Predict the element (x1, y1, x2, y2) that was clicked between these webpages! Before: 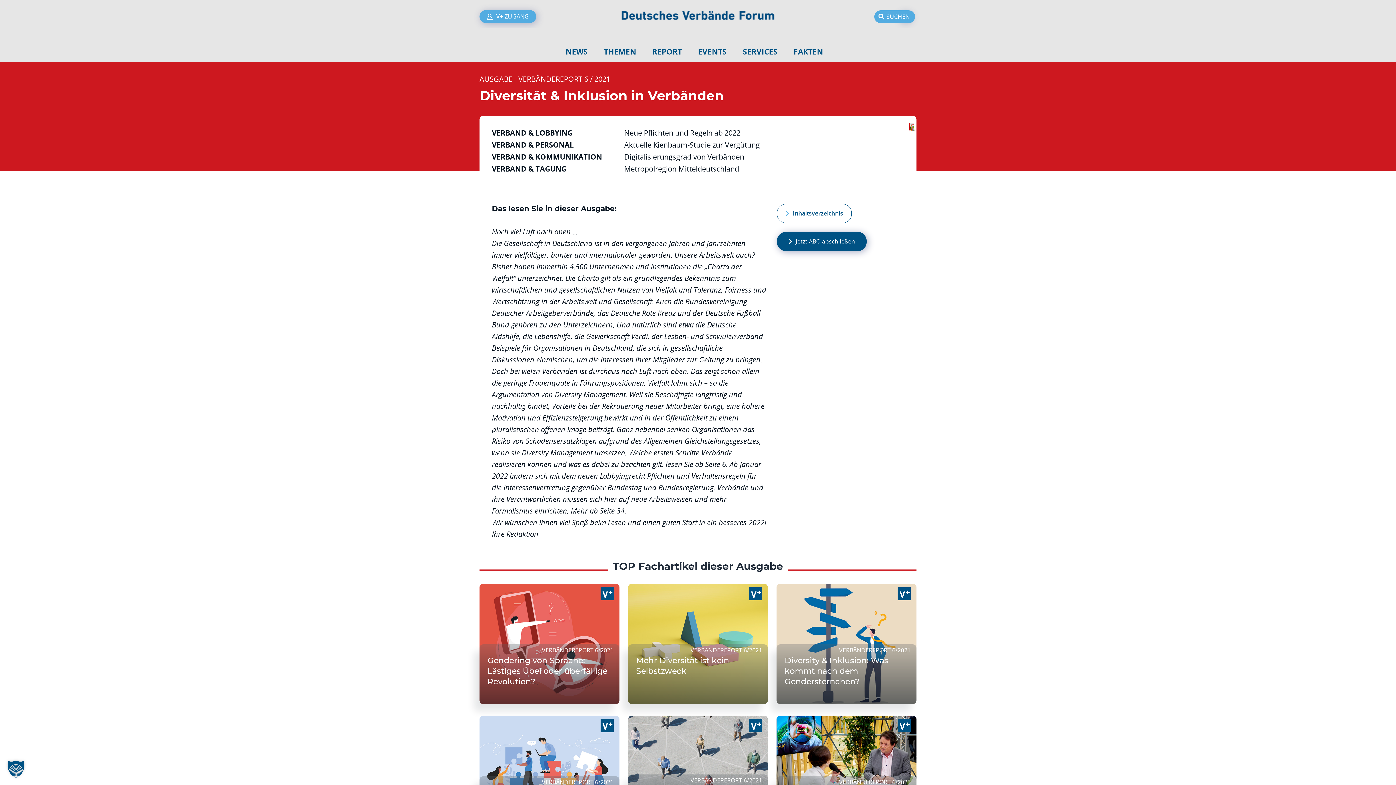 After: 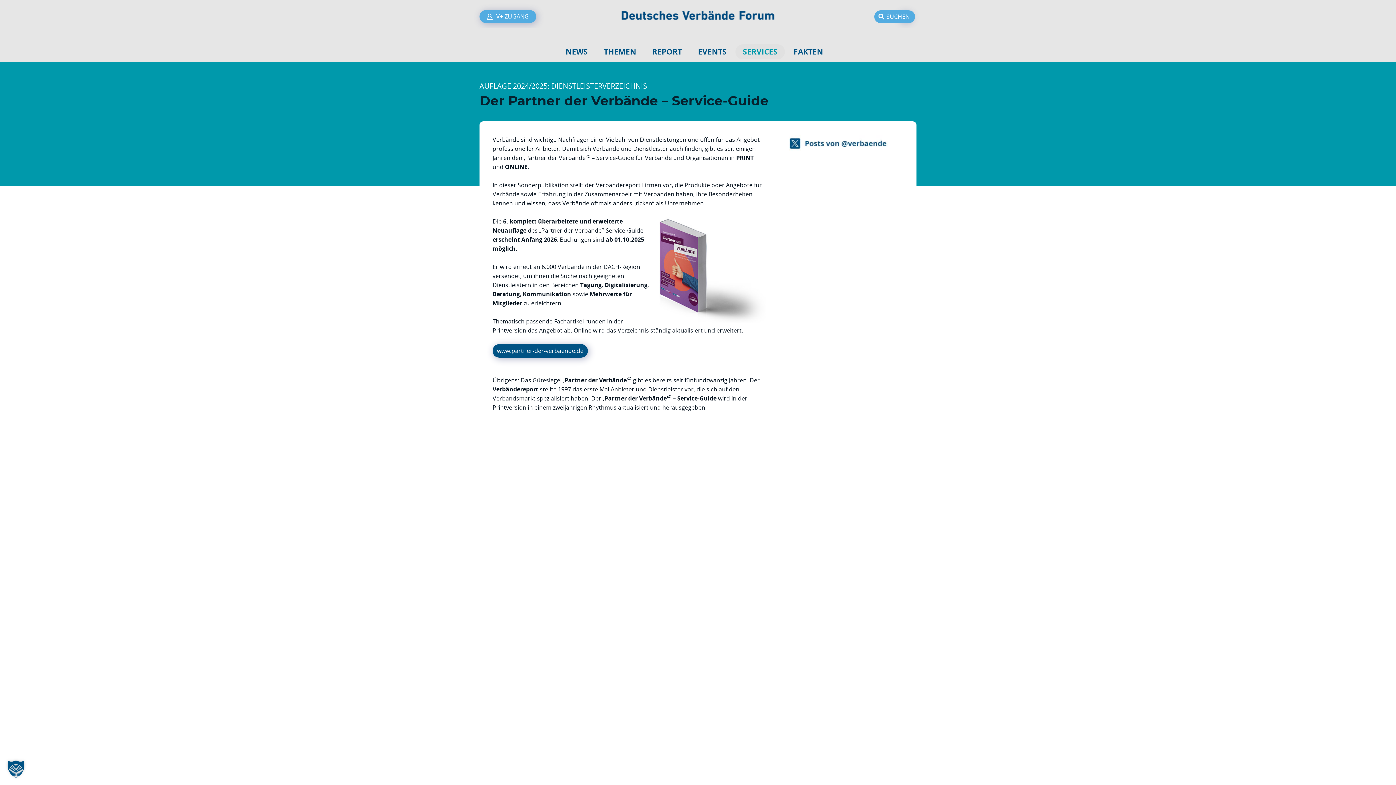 Action: bbox: (735, 44, 785, 59) label: SERVICES